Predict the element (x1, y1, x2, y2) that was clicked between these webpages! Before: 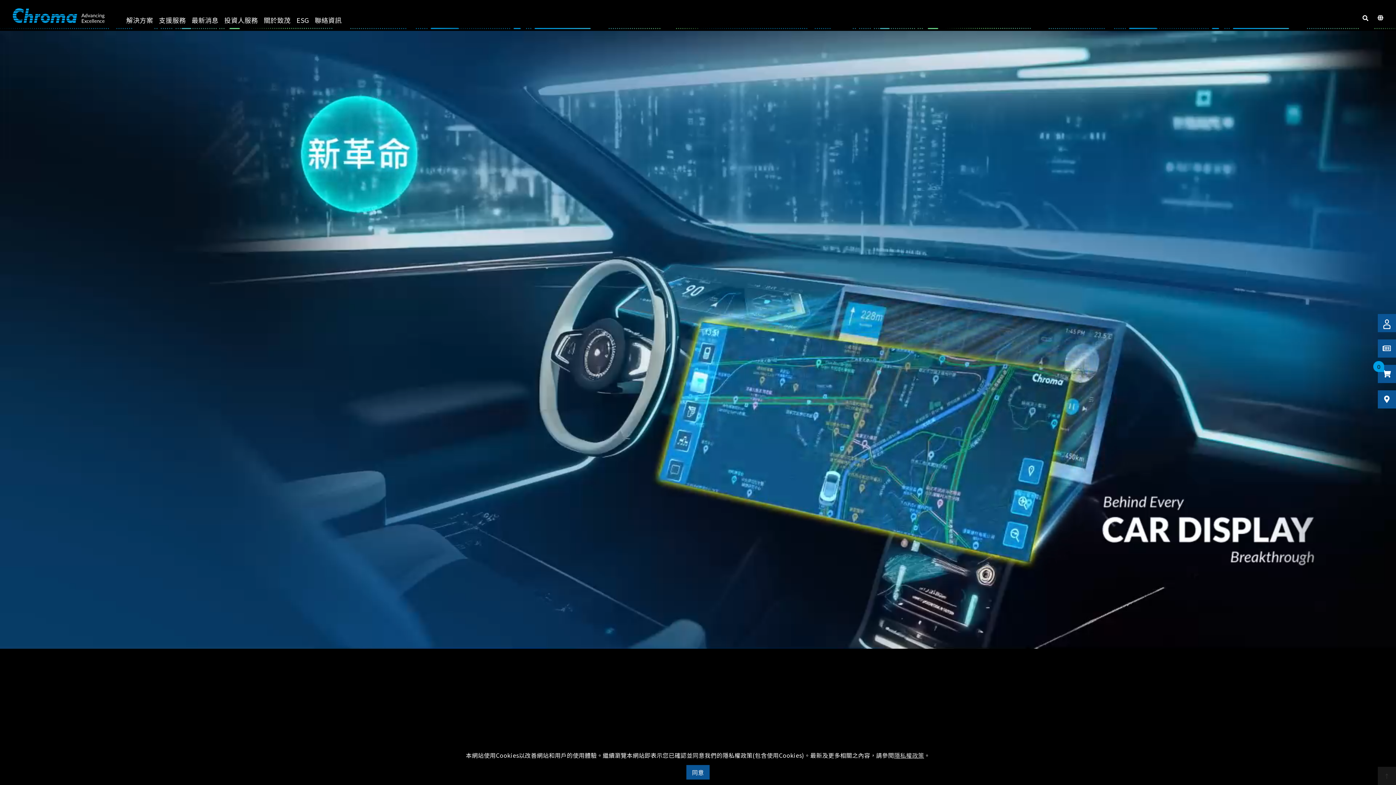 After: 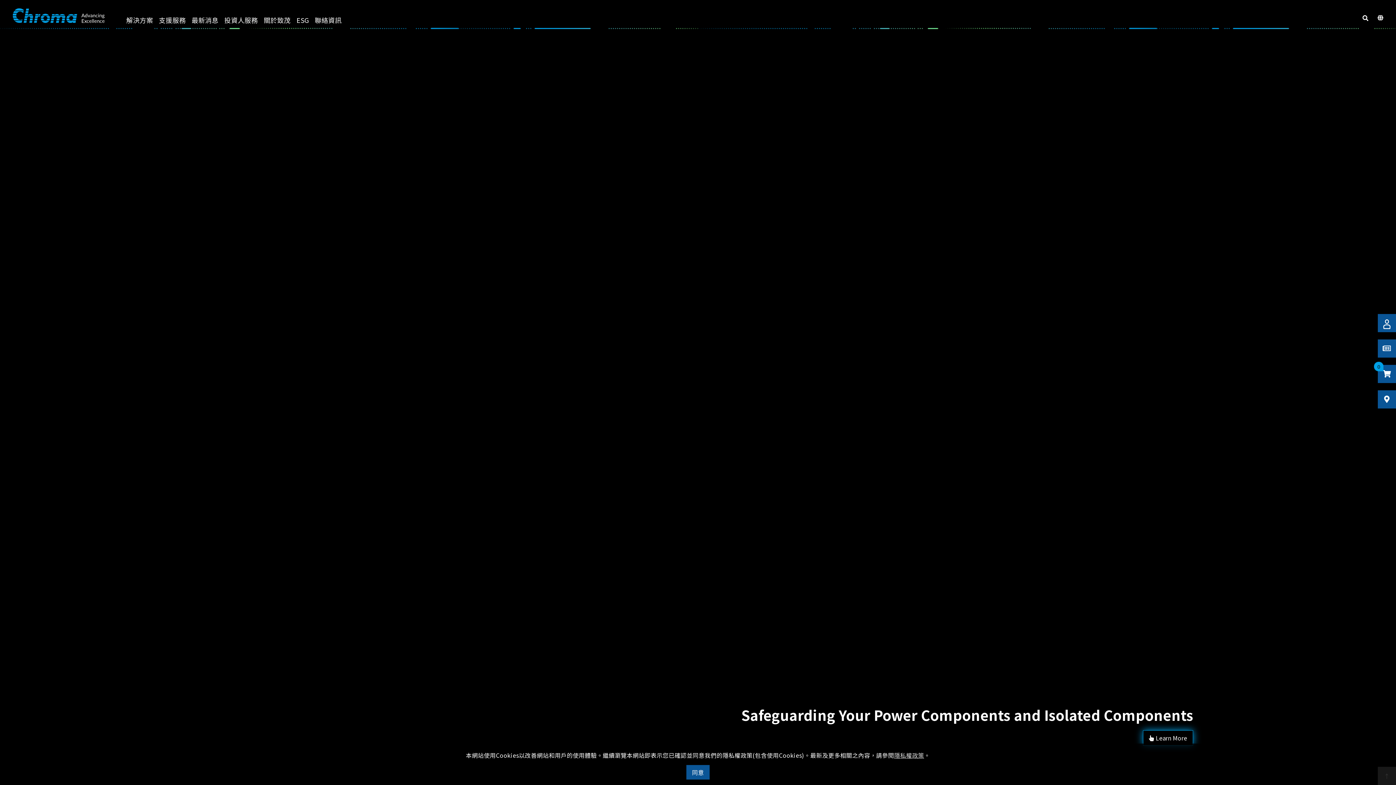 Action: bbox: (5, 8, 112, 22)